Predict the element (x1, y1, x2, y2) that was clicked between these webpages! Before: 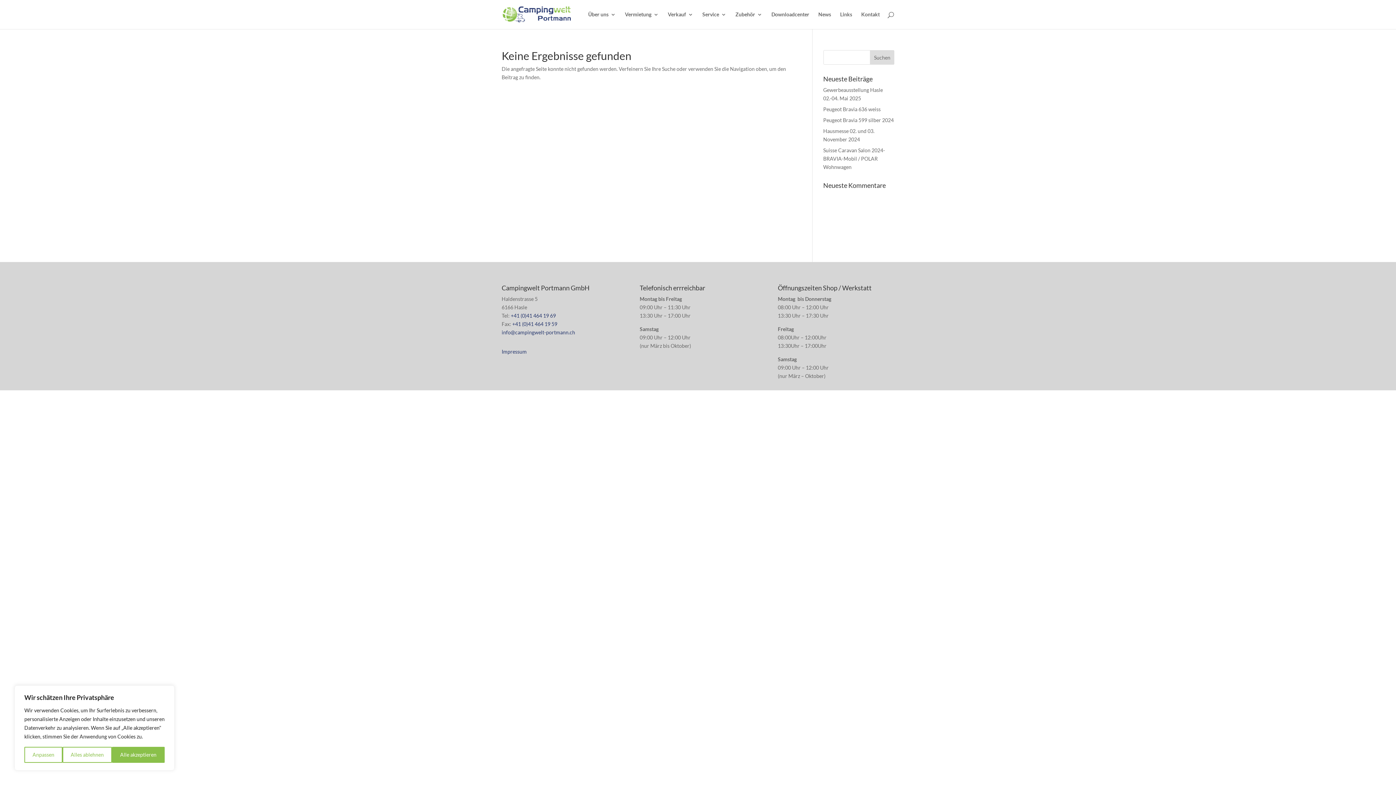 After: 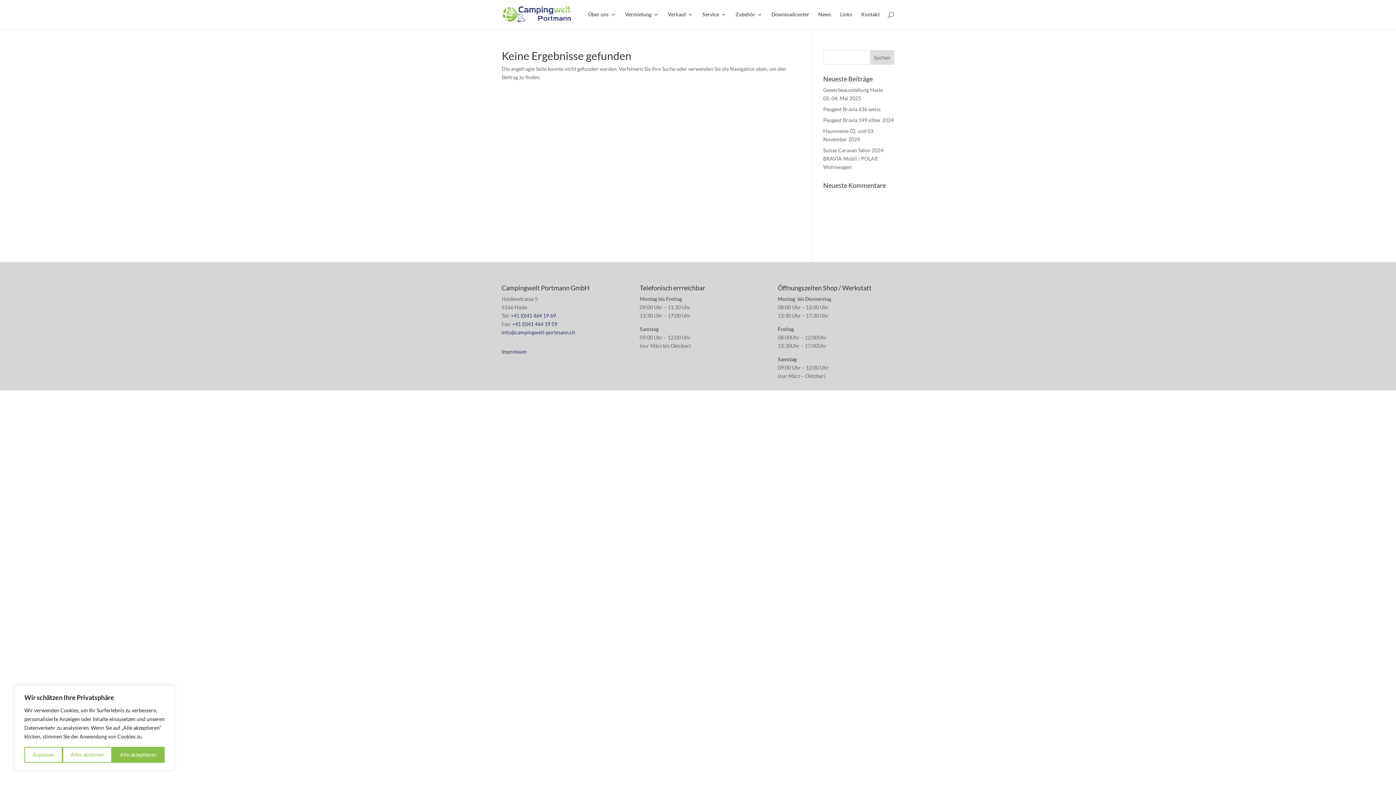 Action: bbox: (501, 329, 575, 335) label: info@campingwelt-portmann.ch